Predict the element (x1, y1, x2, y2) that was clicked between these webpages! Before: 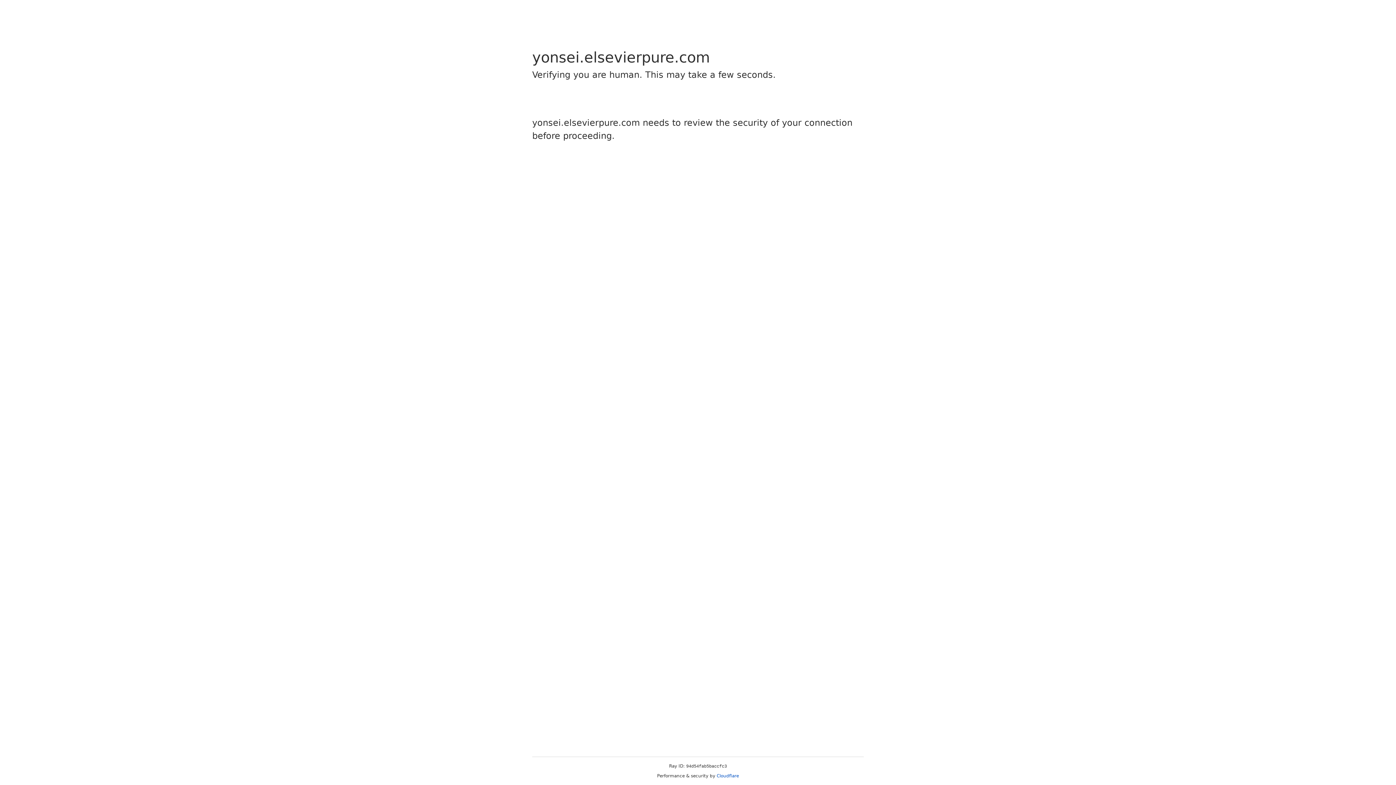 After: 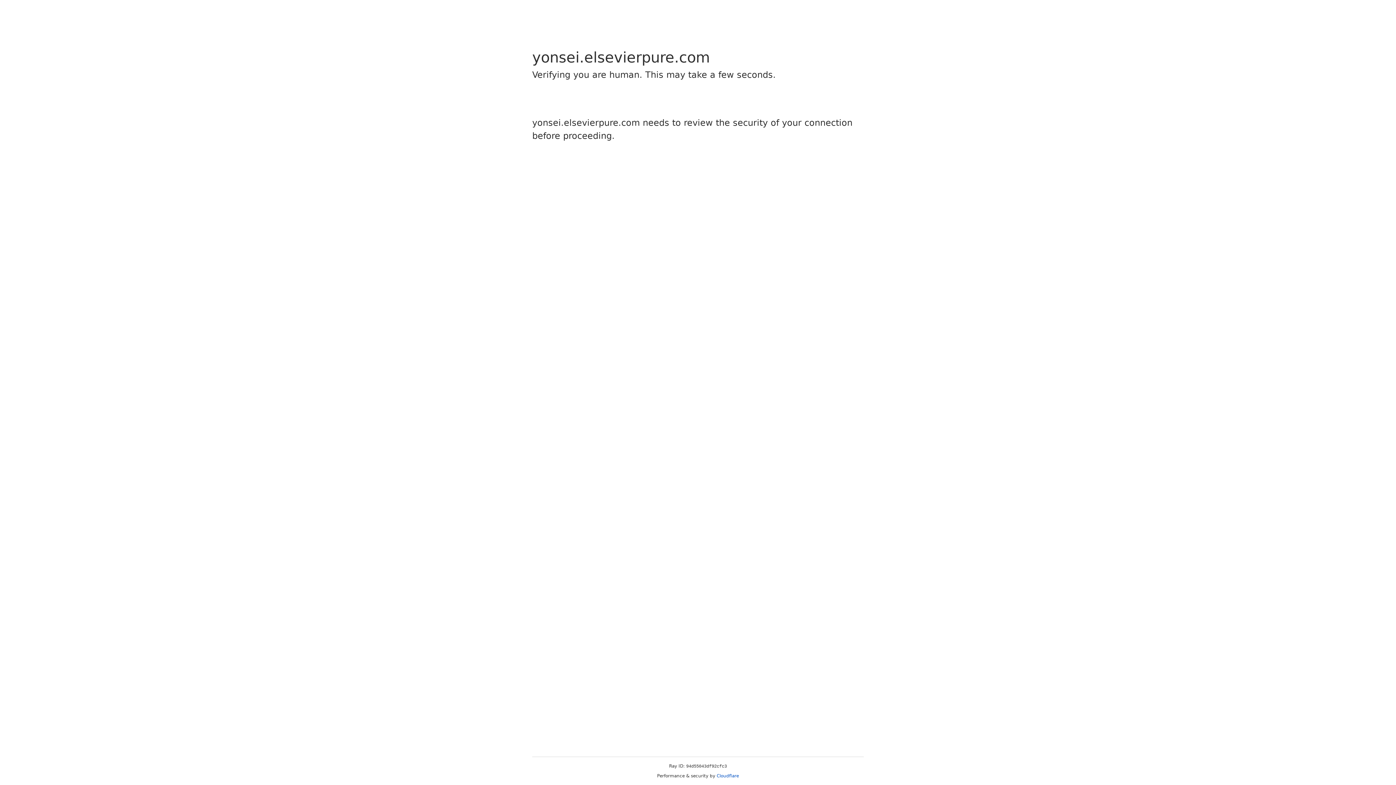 Action: label: Cloudflare bbox: (716, 773, 739, 778)